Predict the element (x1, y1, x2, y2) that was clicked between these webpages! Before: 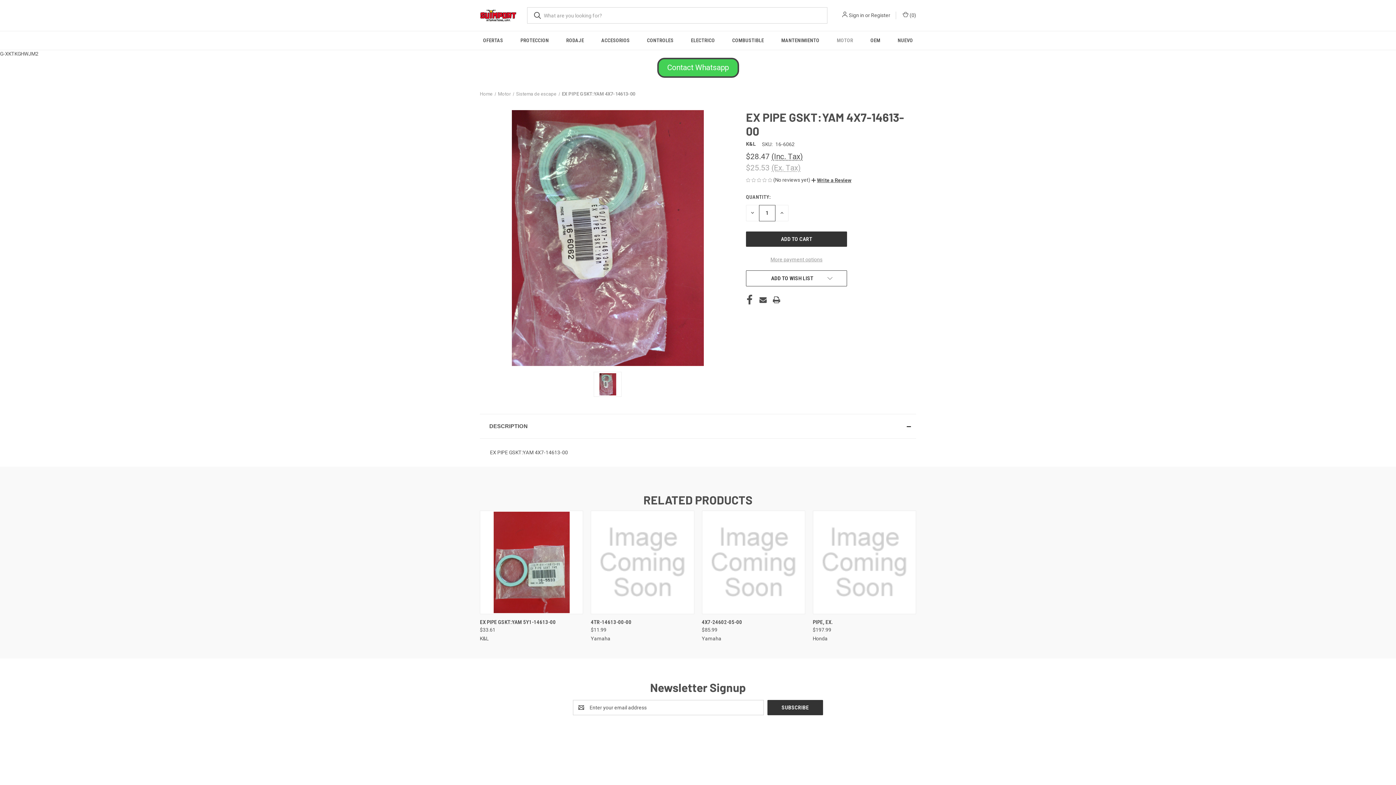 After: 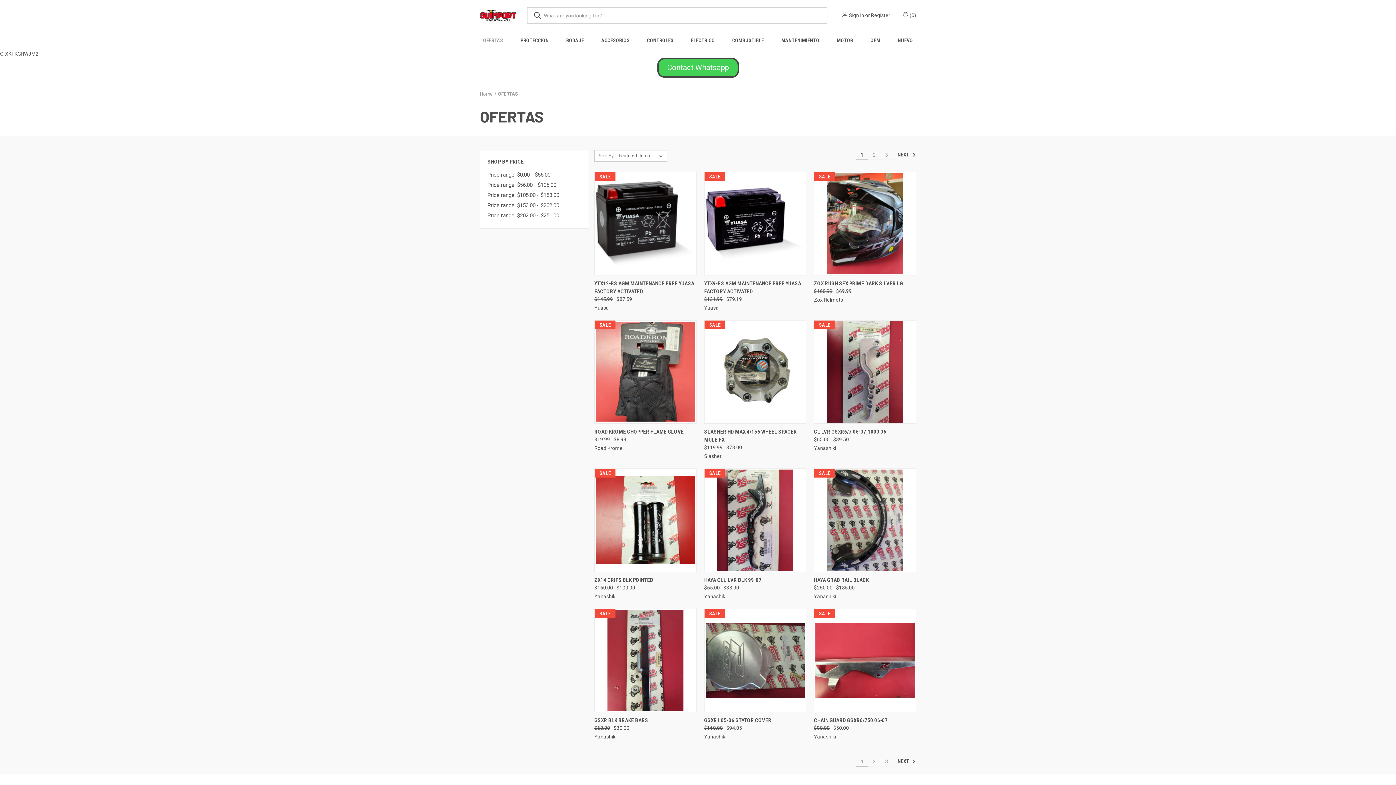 Action: label: OFERTAS bbox: (629, 768, 650, 774)